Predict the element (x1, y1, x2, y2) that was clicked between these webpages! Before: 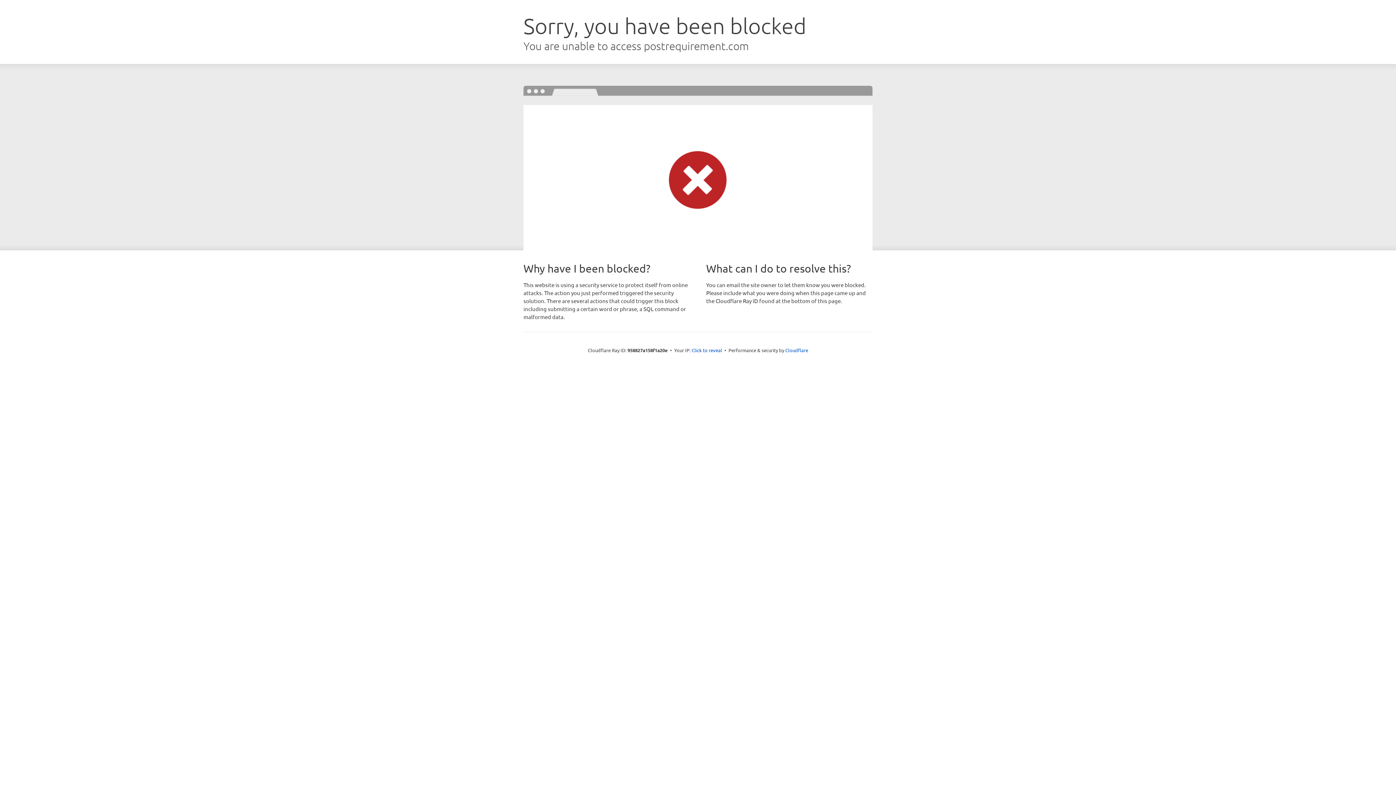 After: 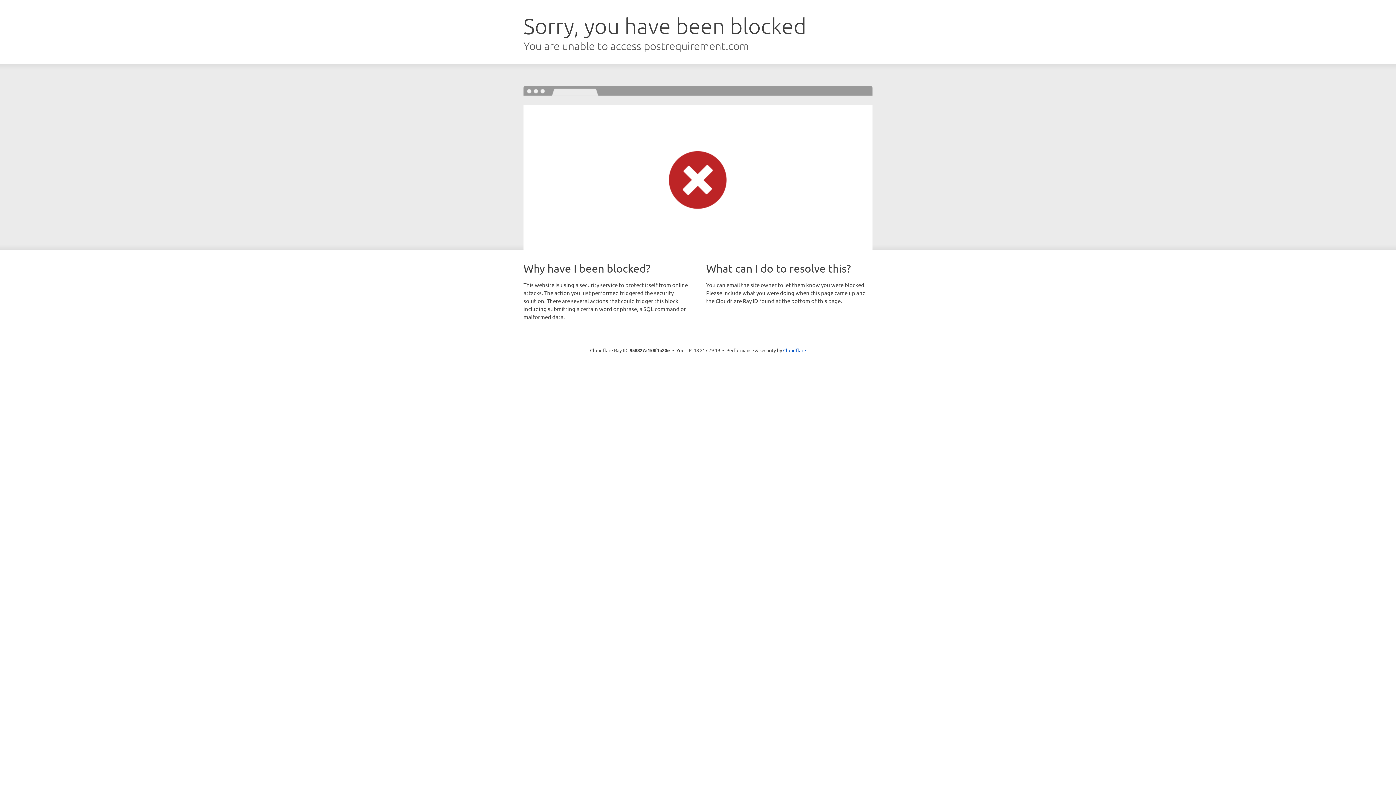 Action: bbox: (691, 346, 722, 353) label: Click to reveal